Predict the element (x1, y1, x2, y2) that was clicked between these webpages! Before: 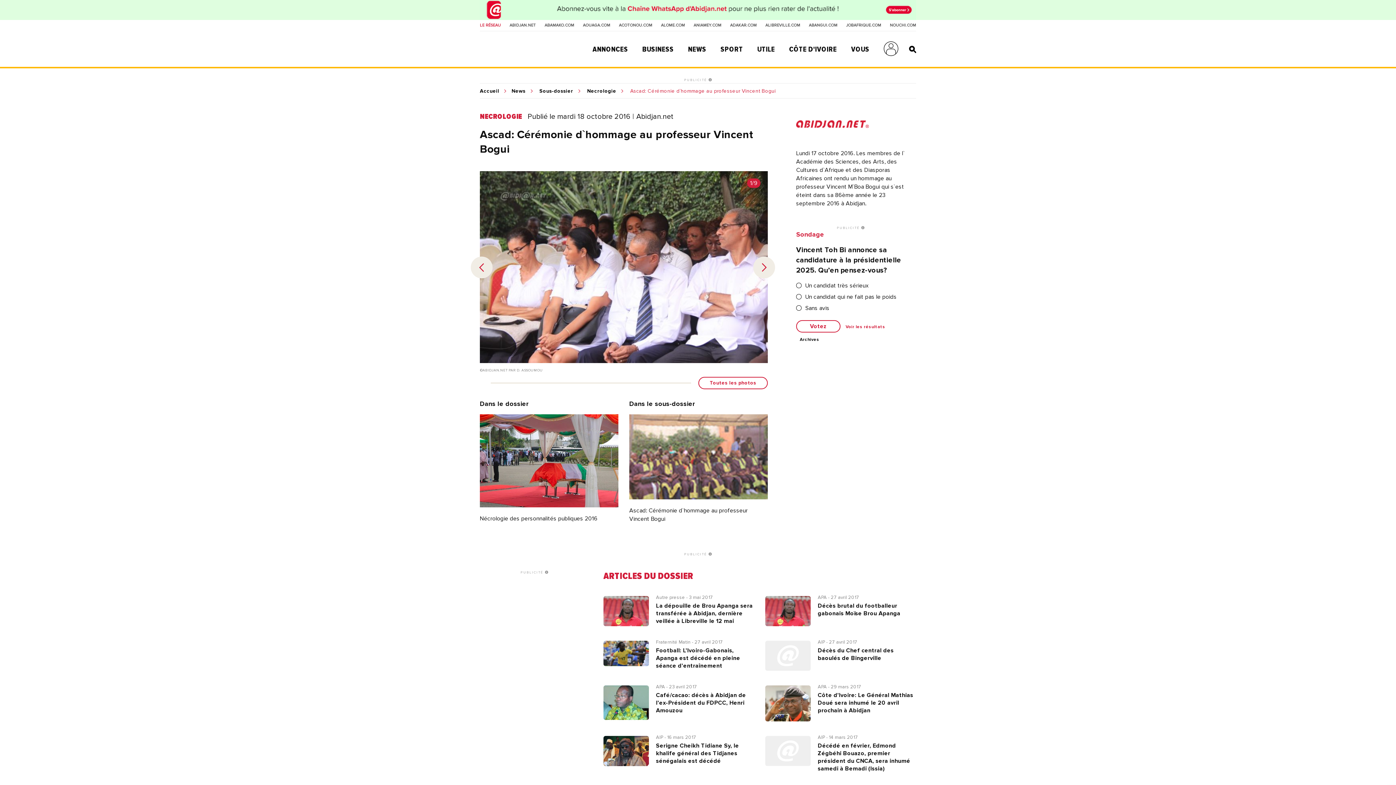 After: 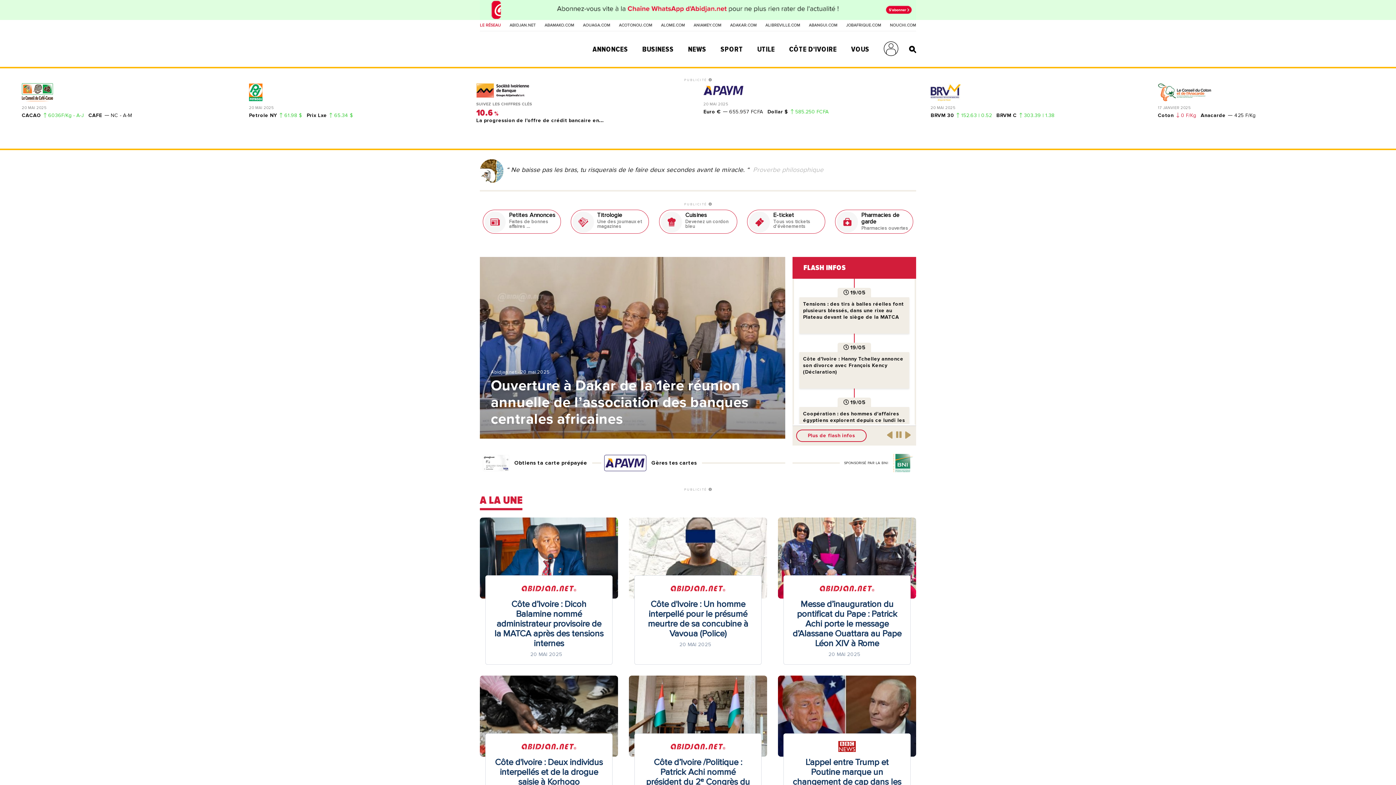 Action: bbox: (480, 39, 580, 57)